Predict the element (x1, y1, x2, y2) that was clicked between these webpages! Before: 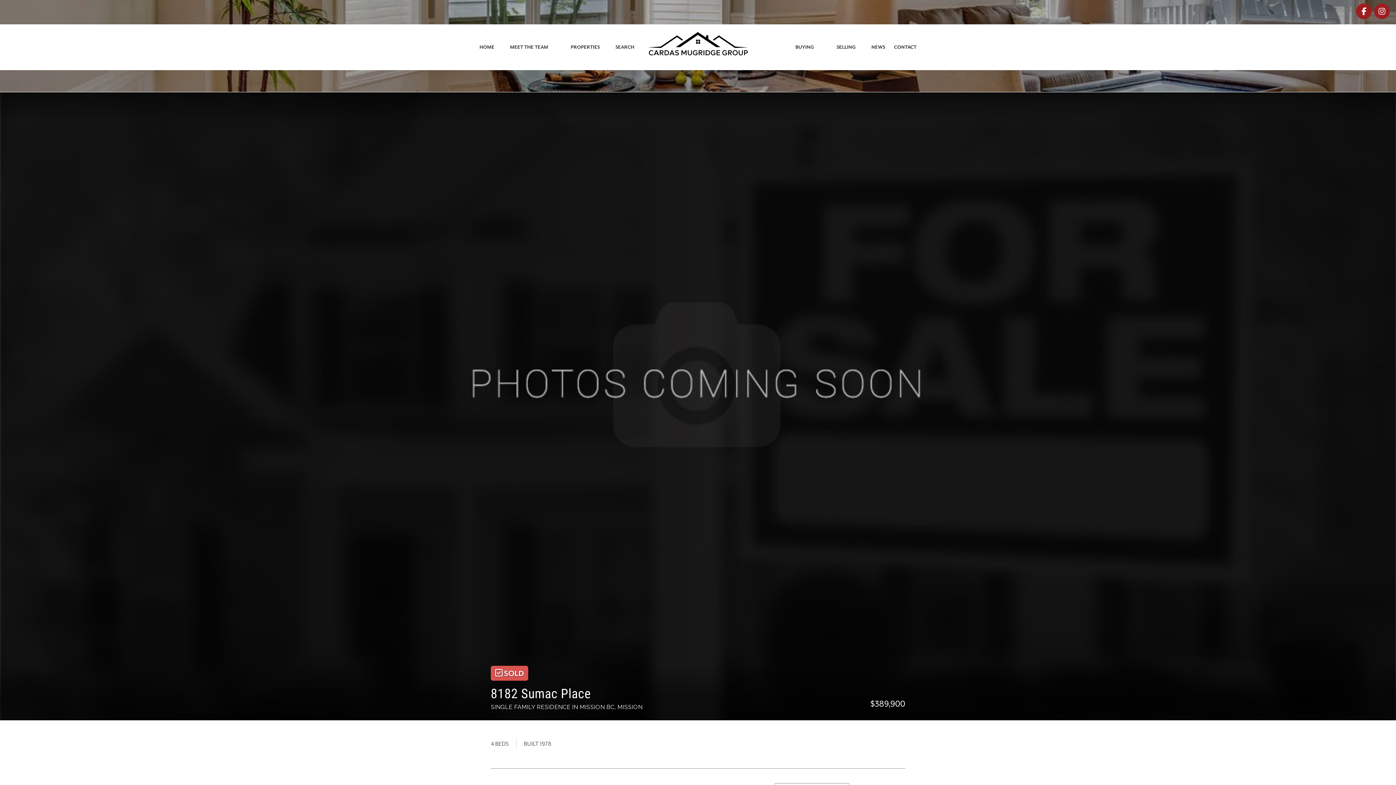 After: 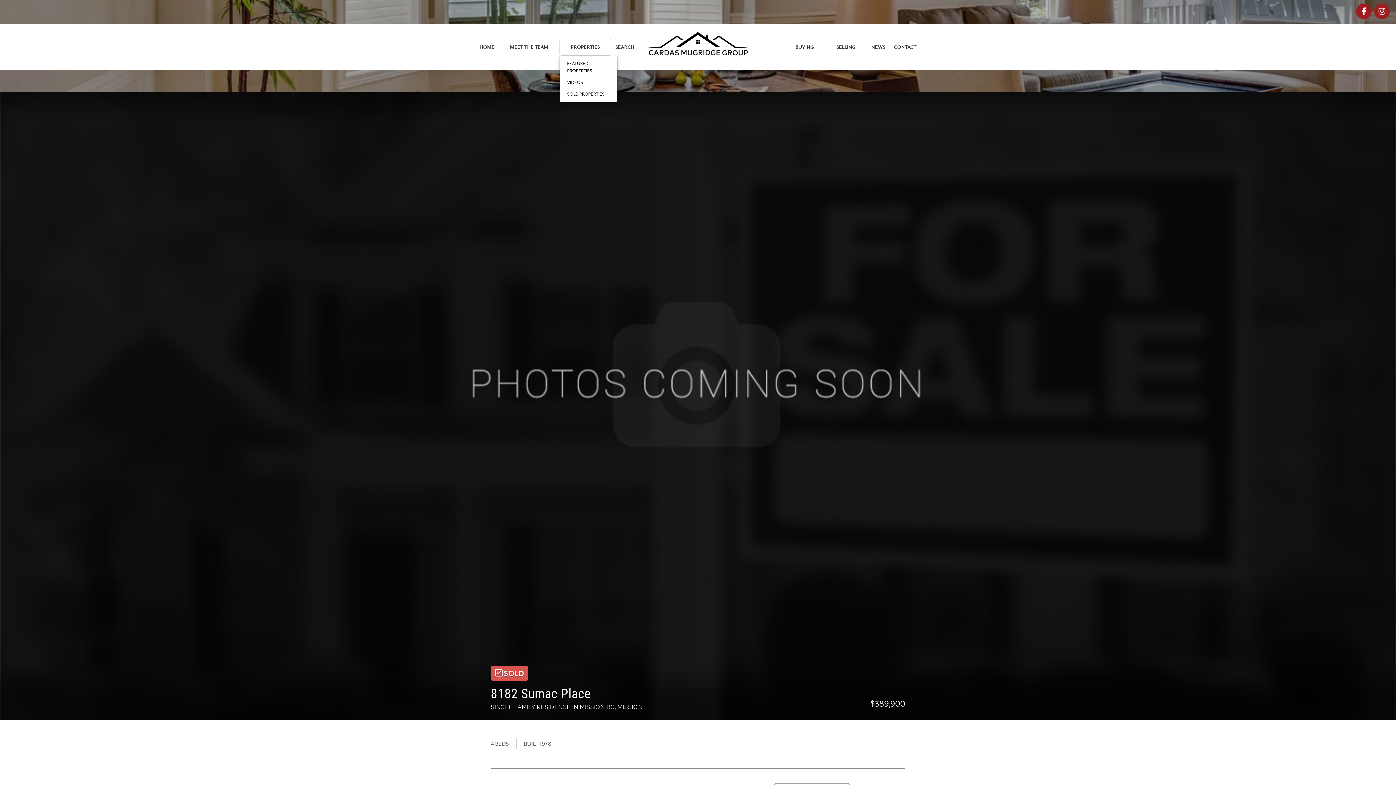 Action: label: PROPERTIES bbox: (559, 38, 611, 55)